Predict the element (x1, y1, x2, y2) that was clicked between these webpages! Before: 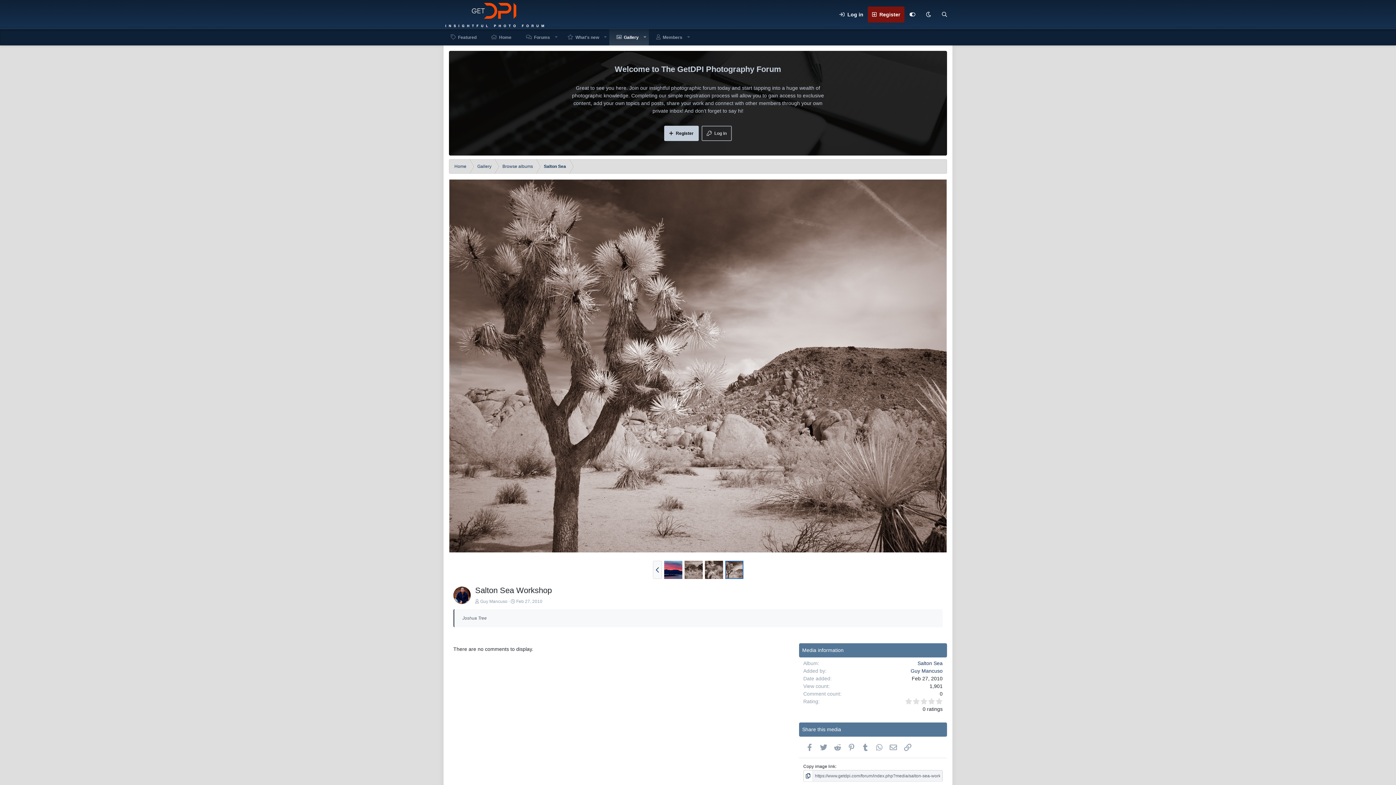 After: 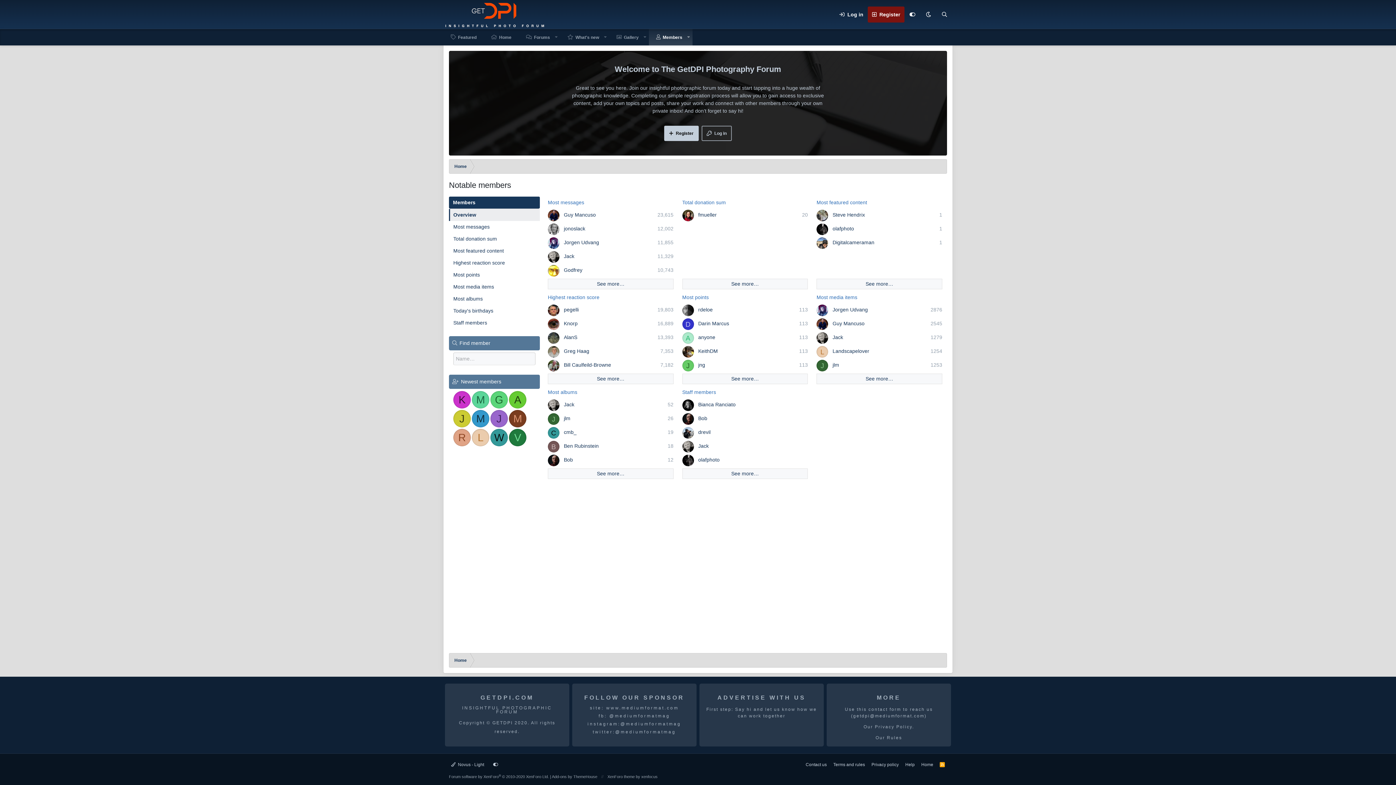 Action: label: Members bbox: (649, 29, 689, 45)